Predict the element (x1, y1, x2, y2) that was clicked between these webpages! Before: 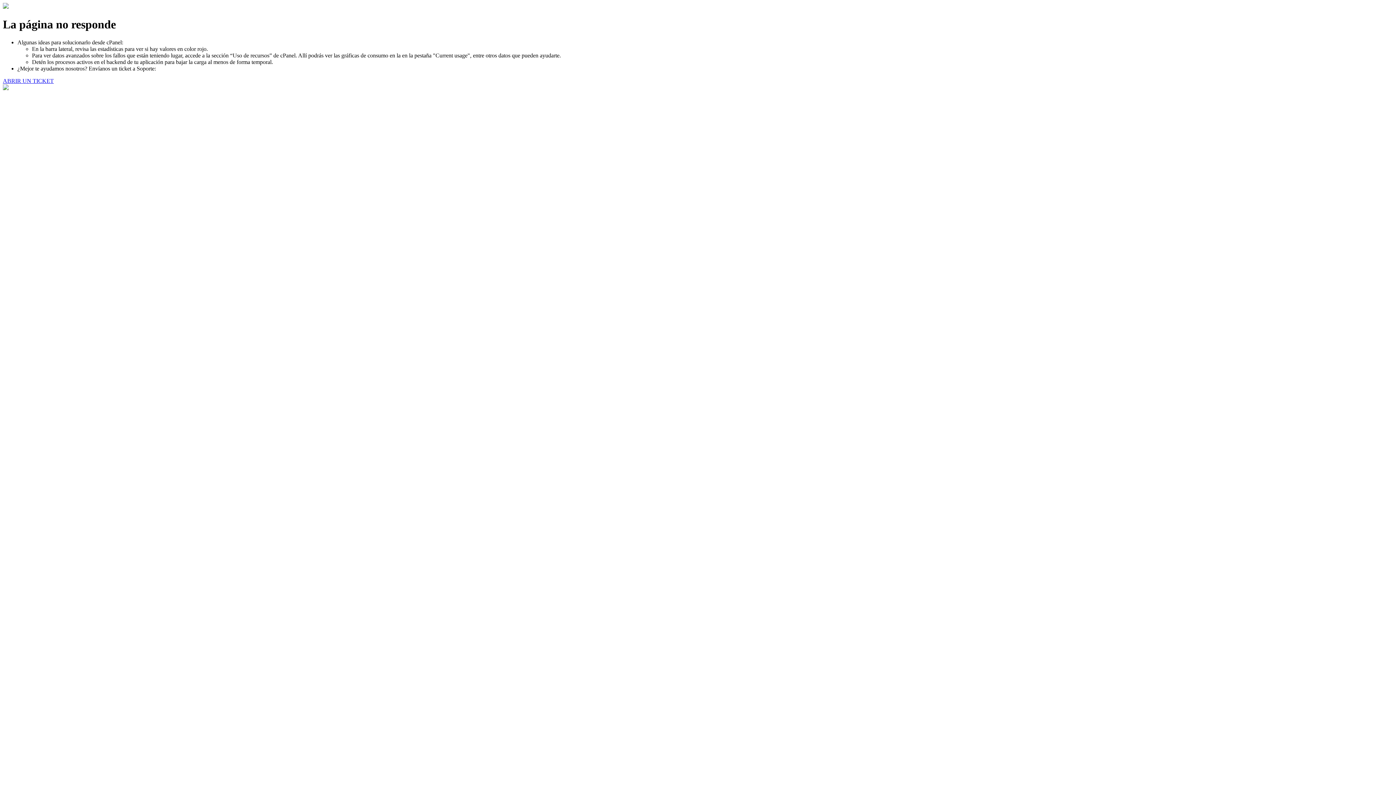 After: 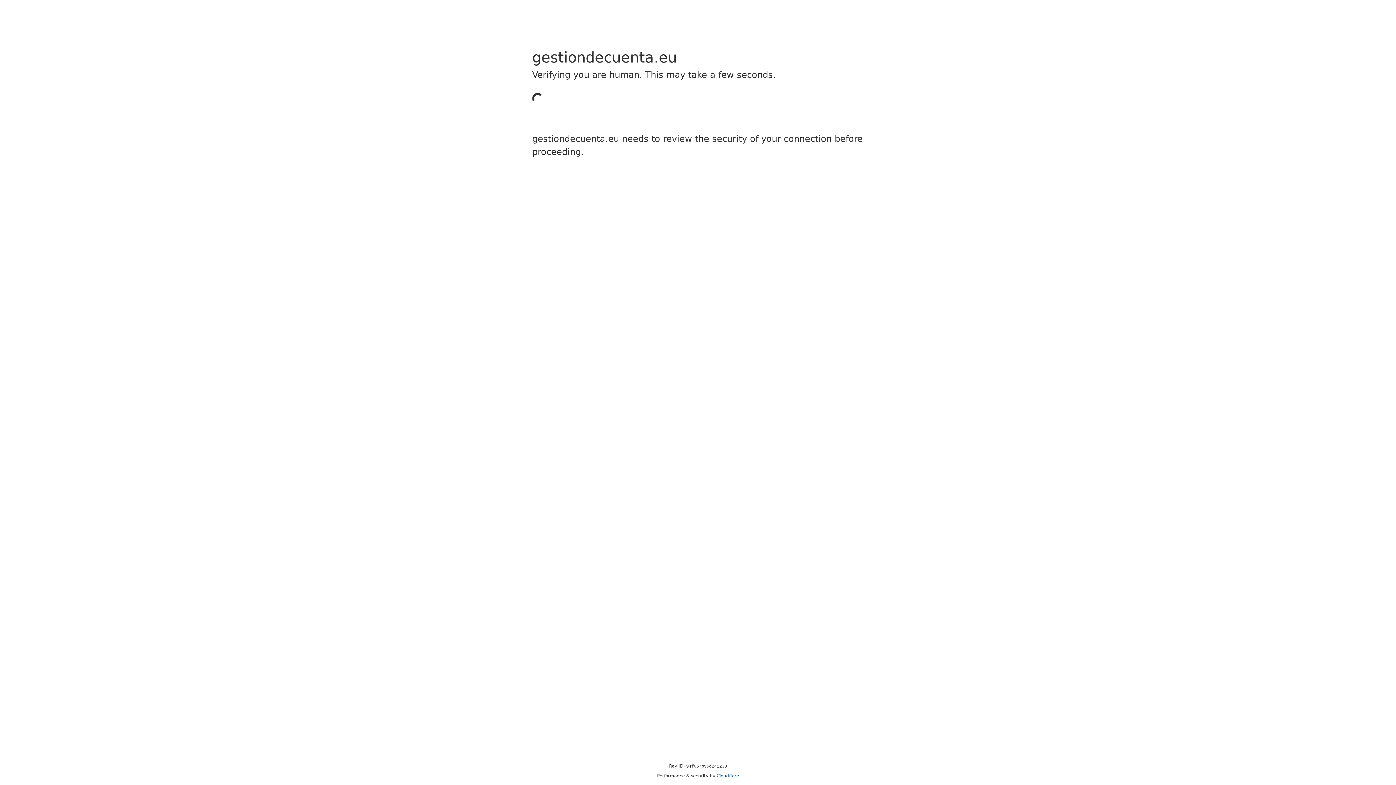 Action: label: ABRIR UN TICKET bbox: (2, 77, 53, 83)